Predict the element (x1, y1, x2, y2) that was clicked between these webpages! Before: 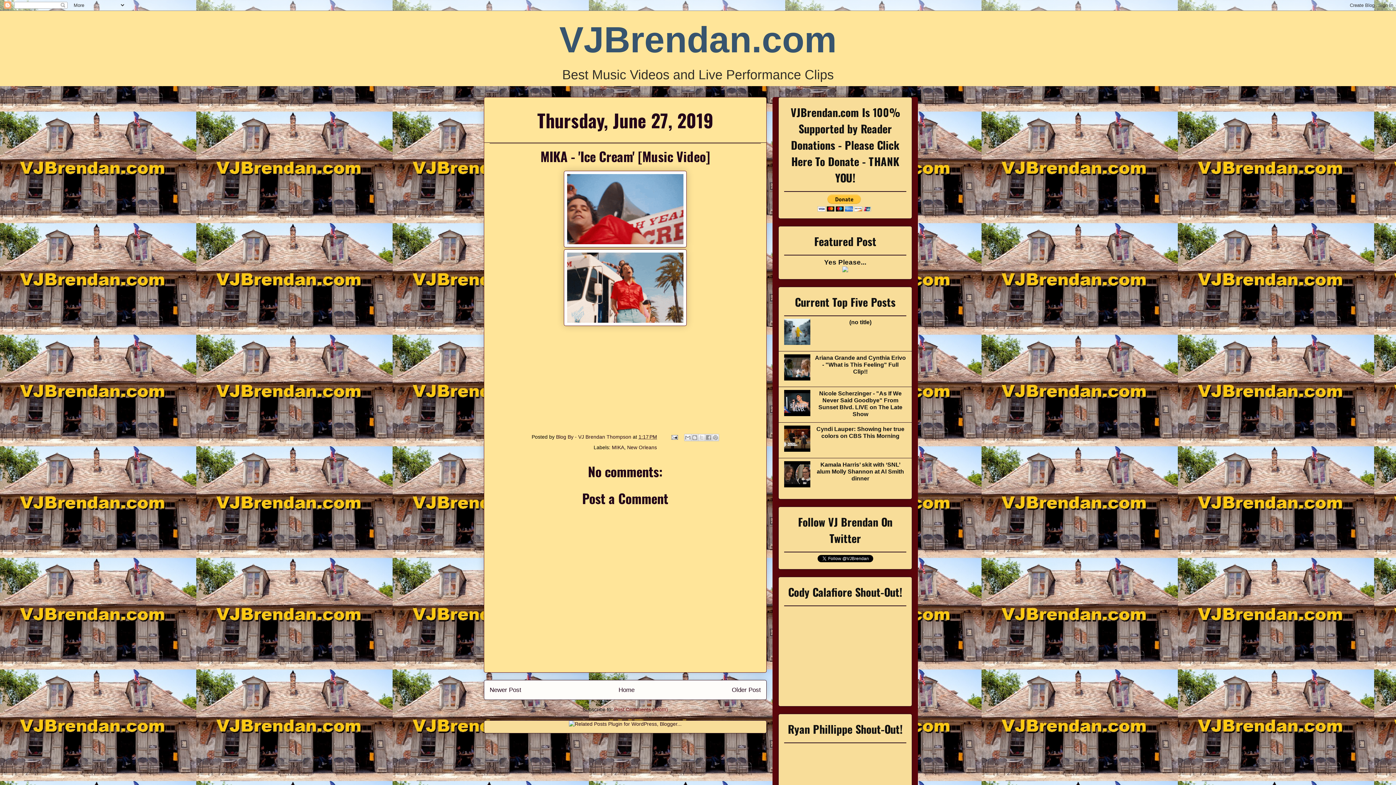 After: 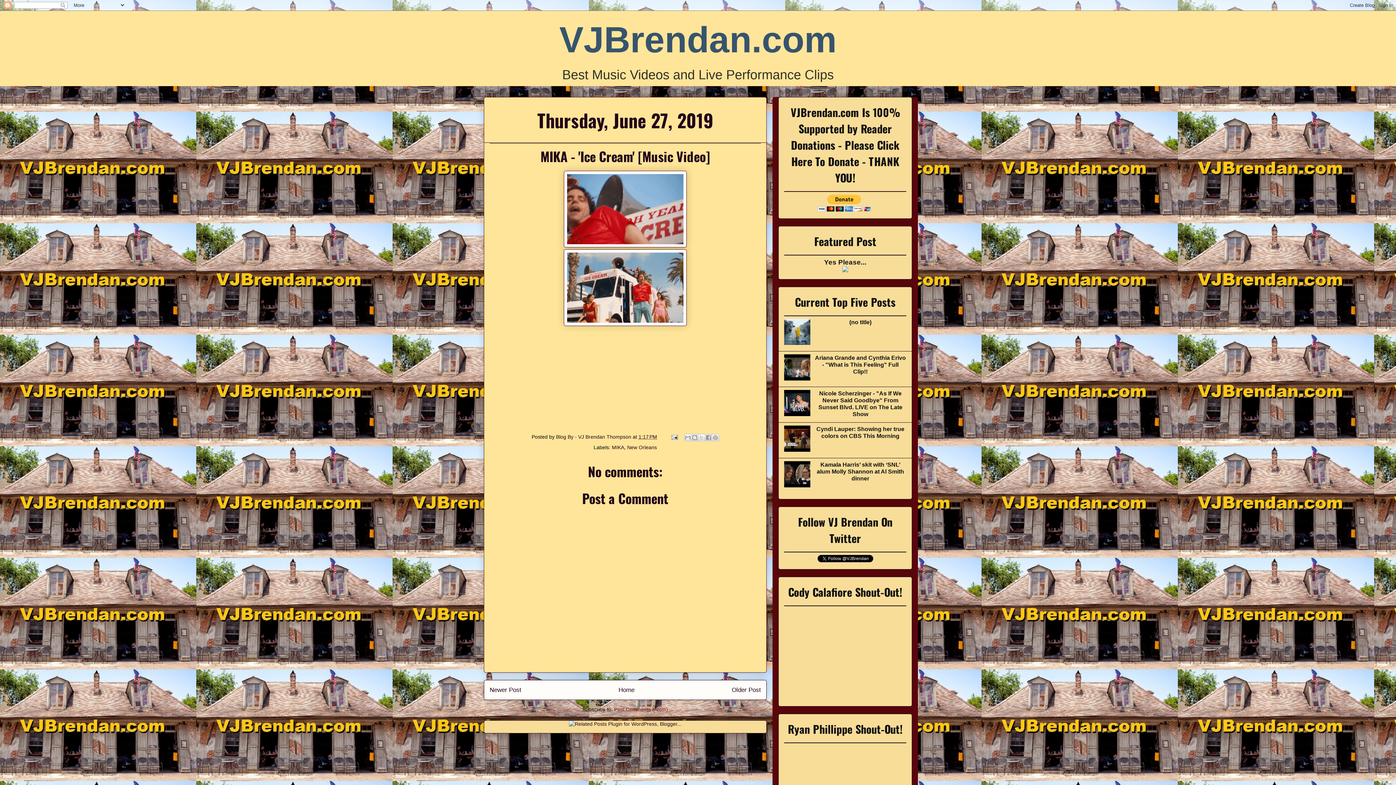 Action: bbox: (784, 340, 812, 346)